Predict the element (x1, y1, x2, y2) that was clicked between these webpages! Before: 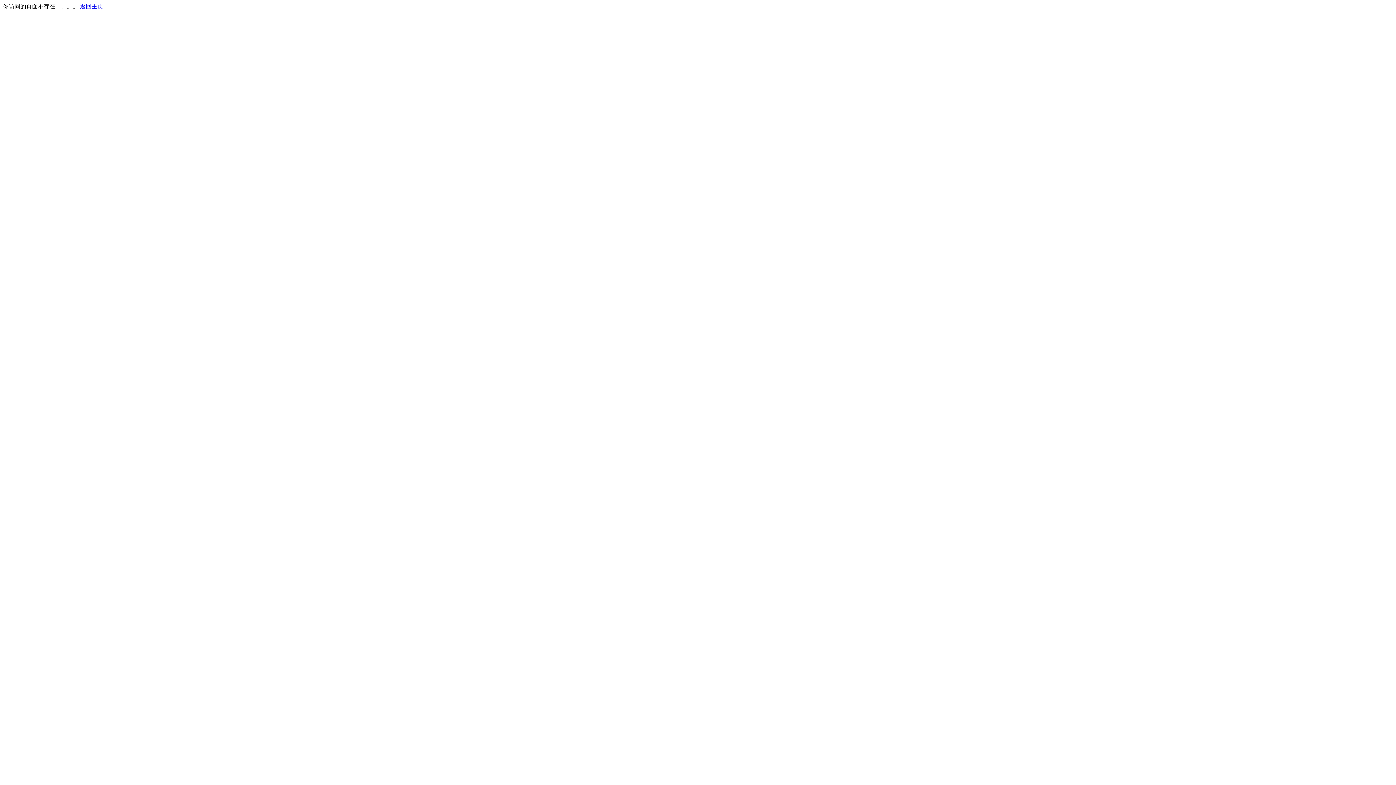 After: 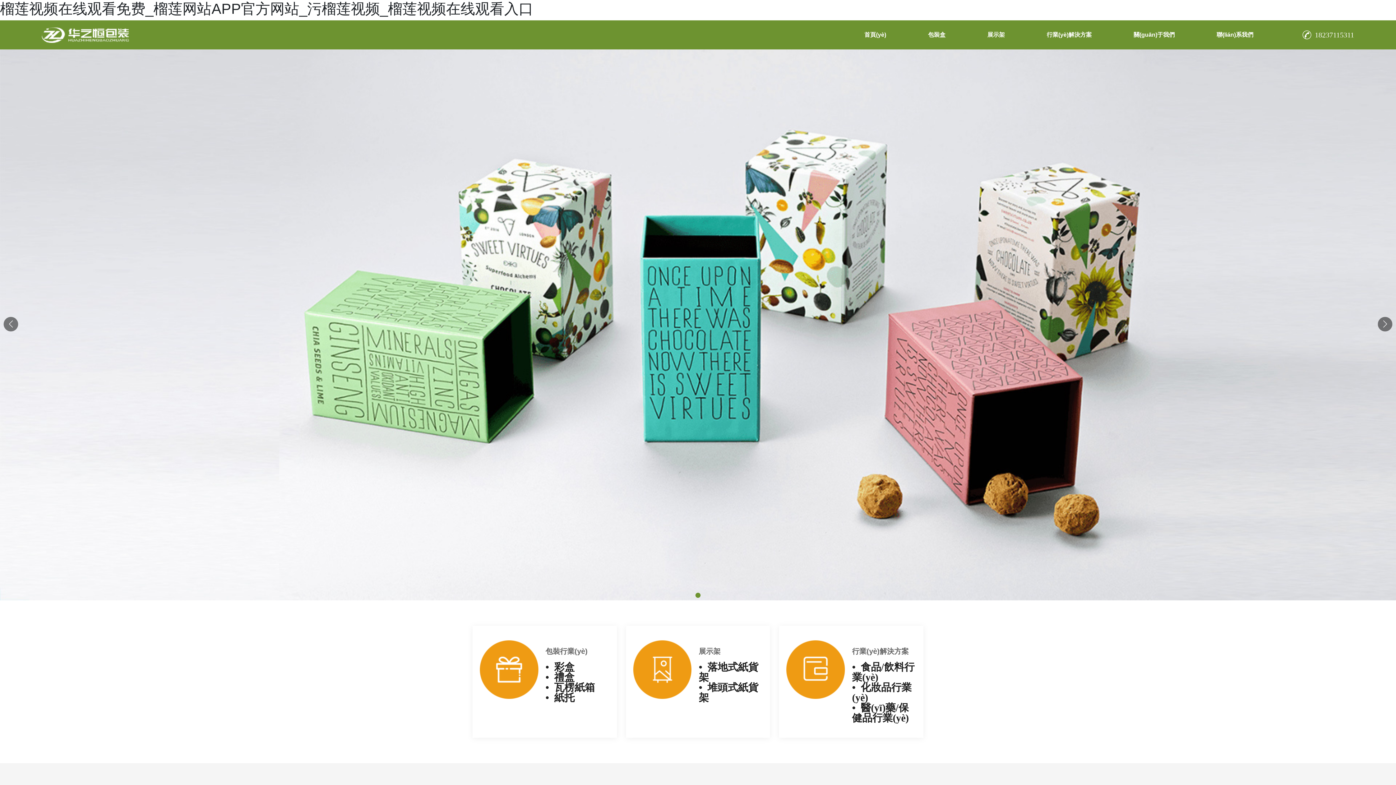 Action: bbox: (80, 3, 103, 9) label: 返回主页